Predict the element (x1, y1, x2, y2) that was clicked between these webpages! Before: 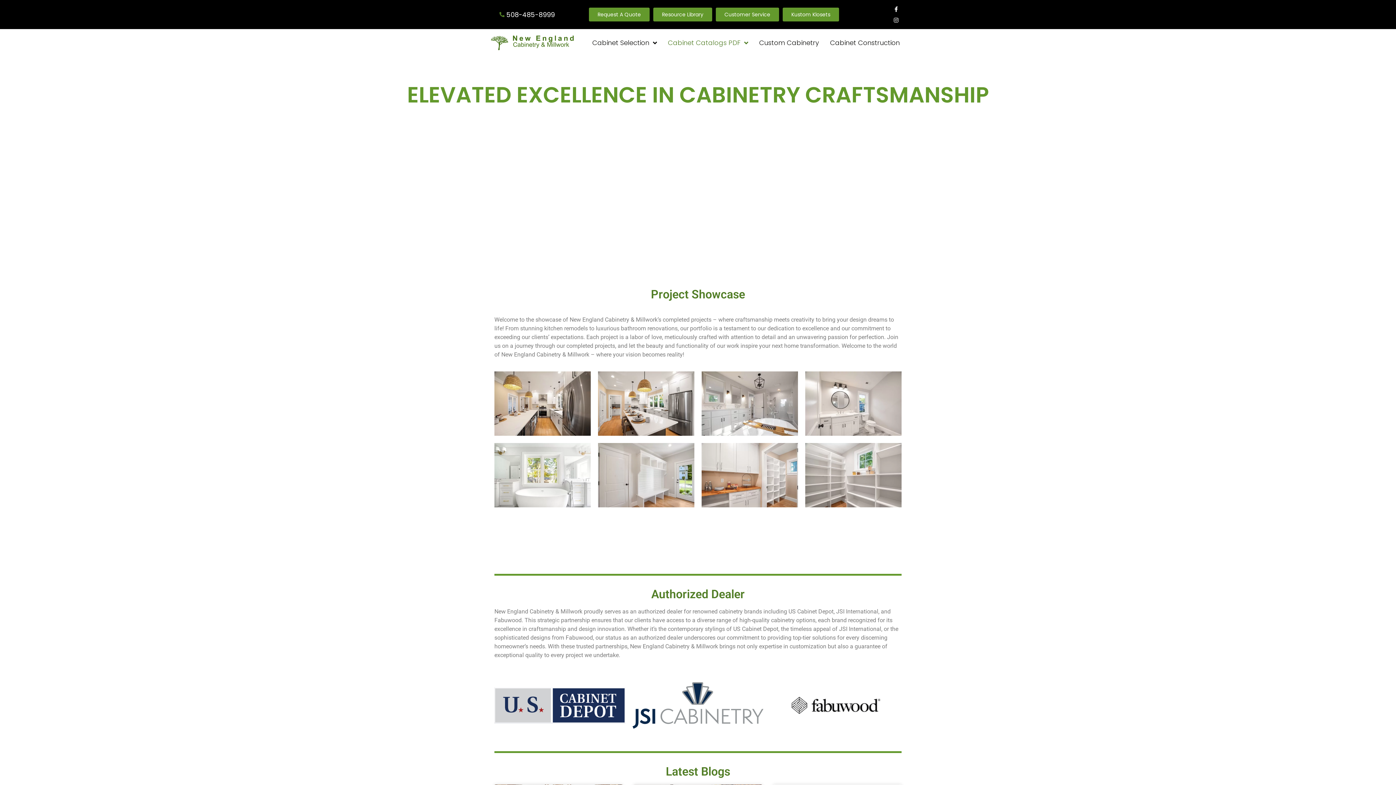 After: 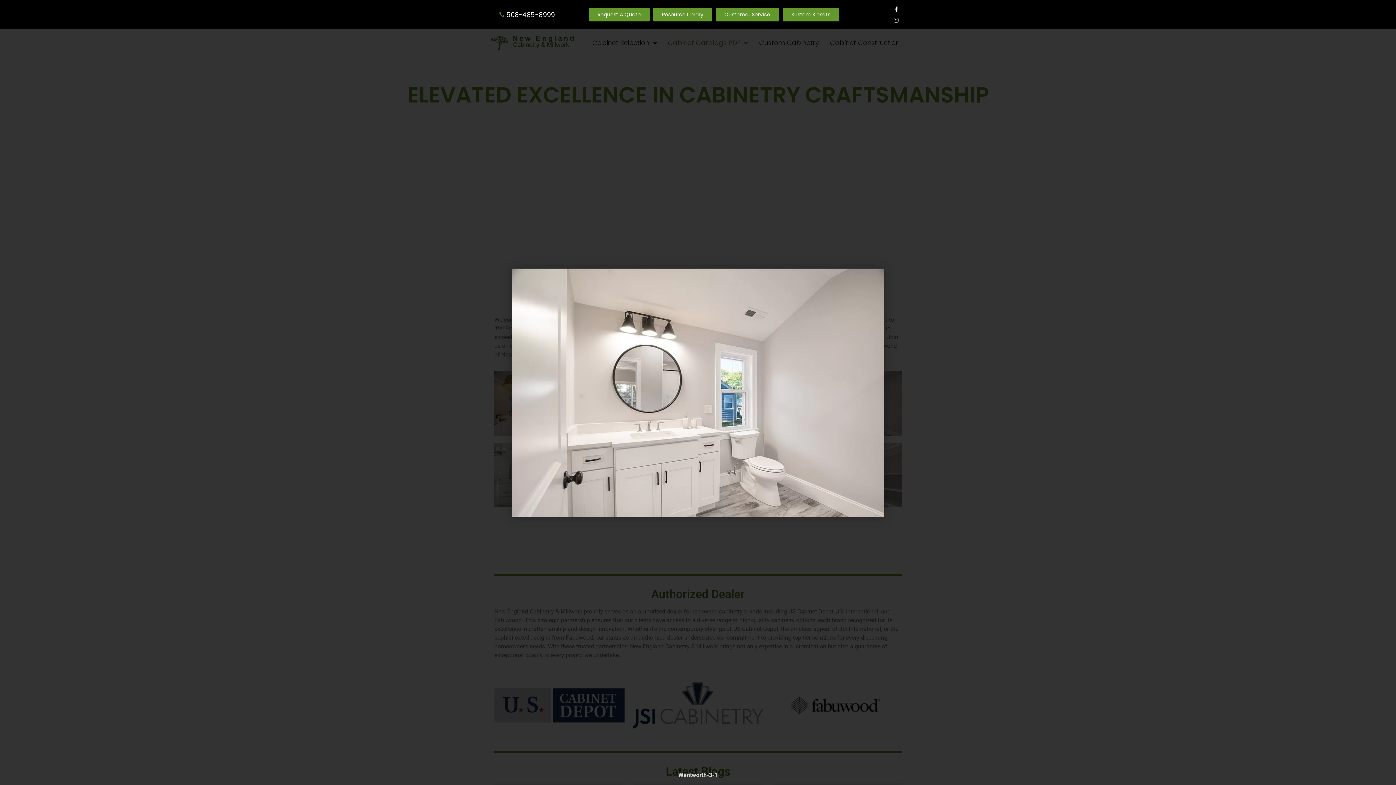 Action: bbox: (805, 371, 901, 436)